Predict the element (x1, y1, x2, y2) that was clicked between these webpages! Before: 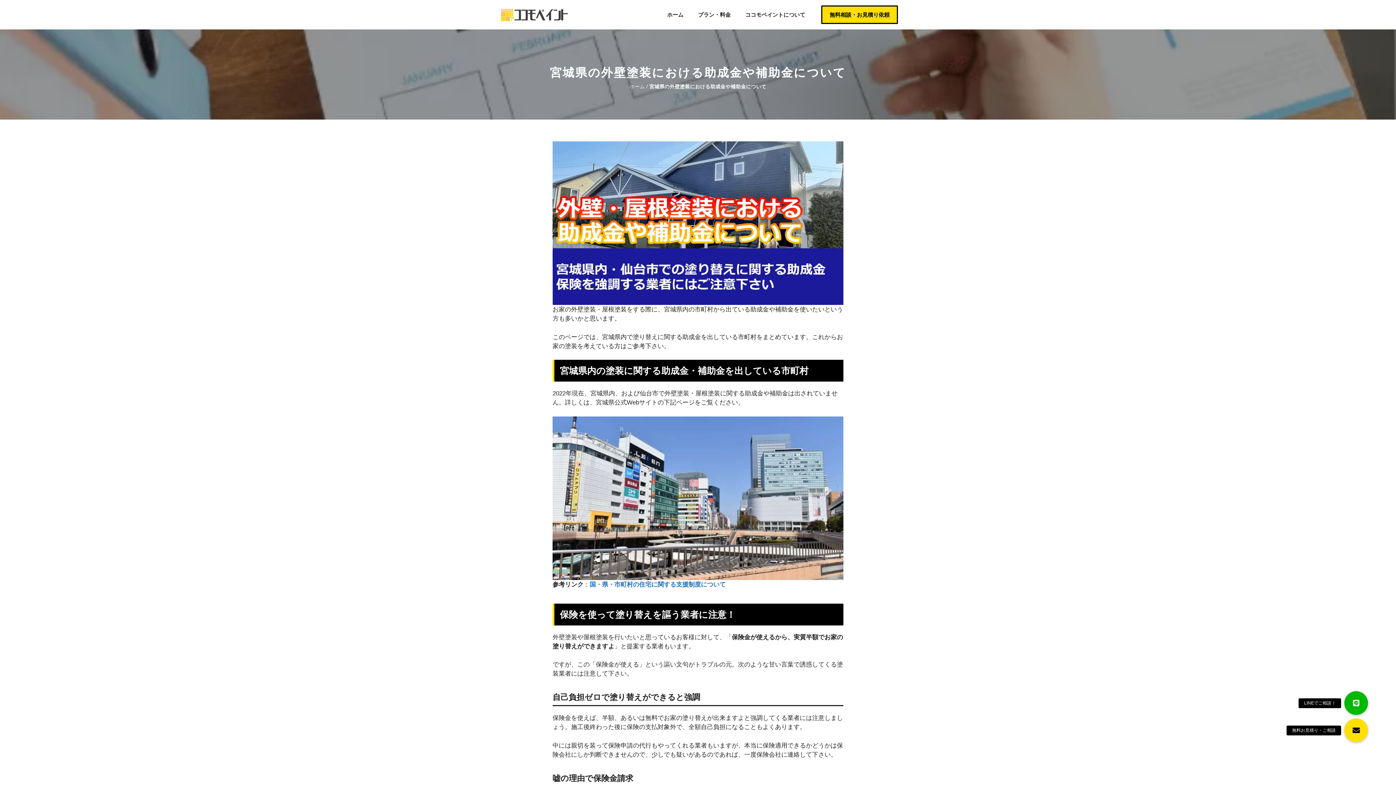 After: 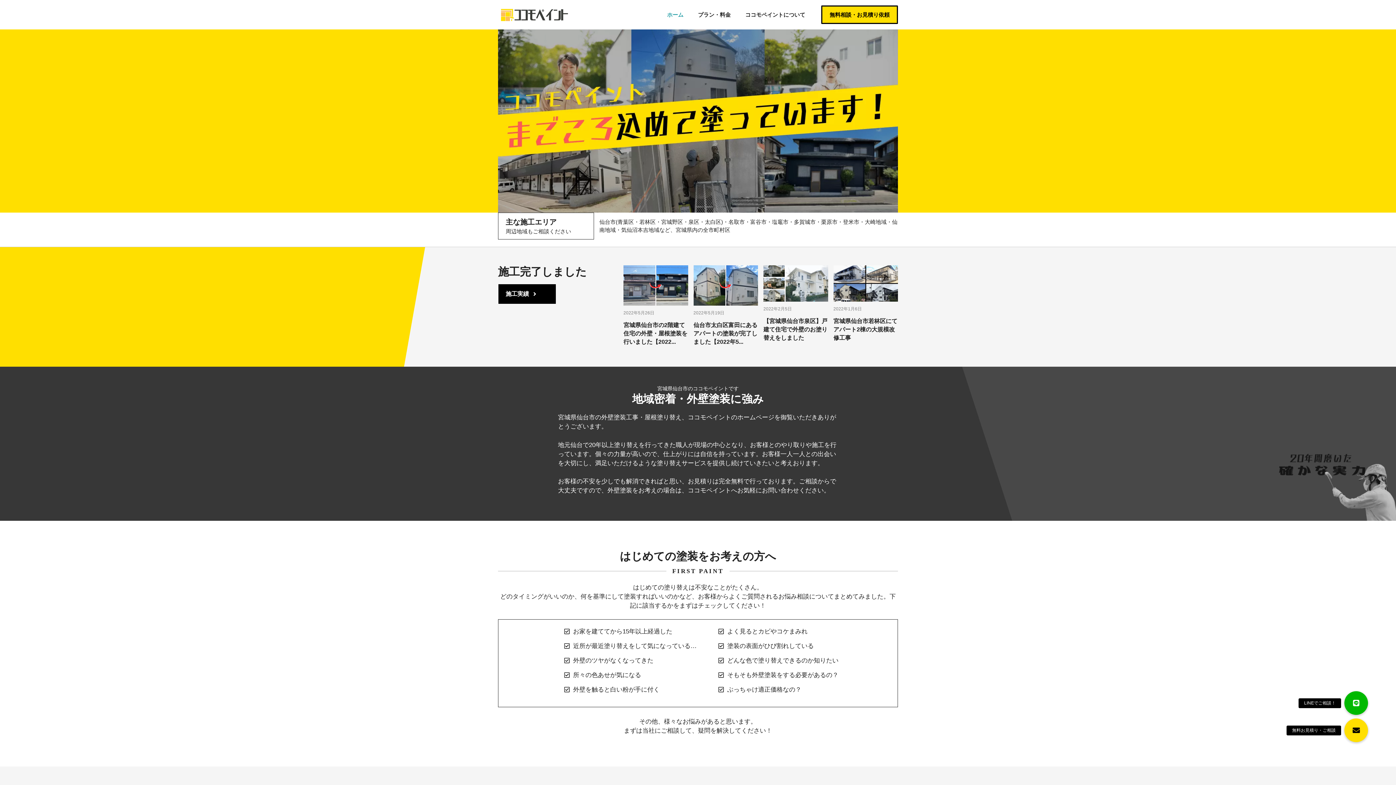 Action: bbox: (660, 6, 690, 22) label: ホーム